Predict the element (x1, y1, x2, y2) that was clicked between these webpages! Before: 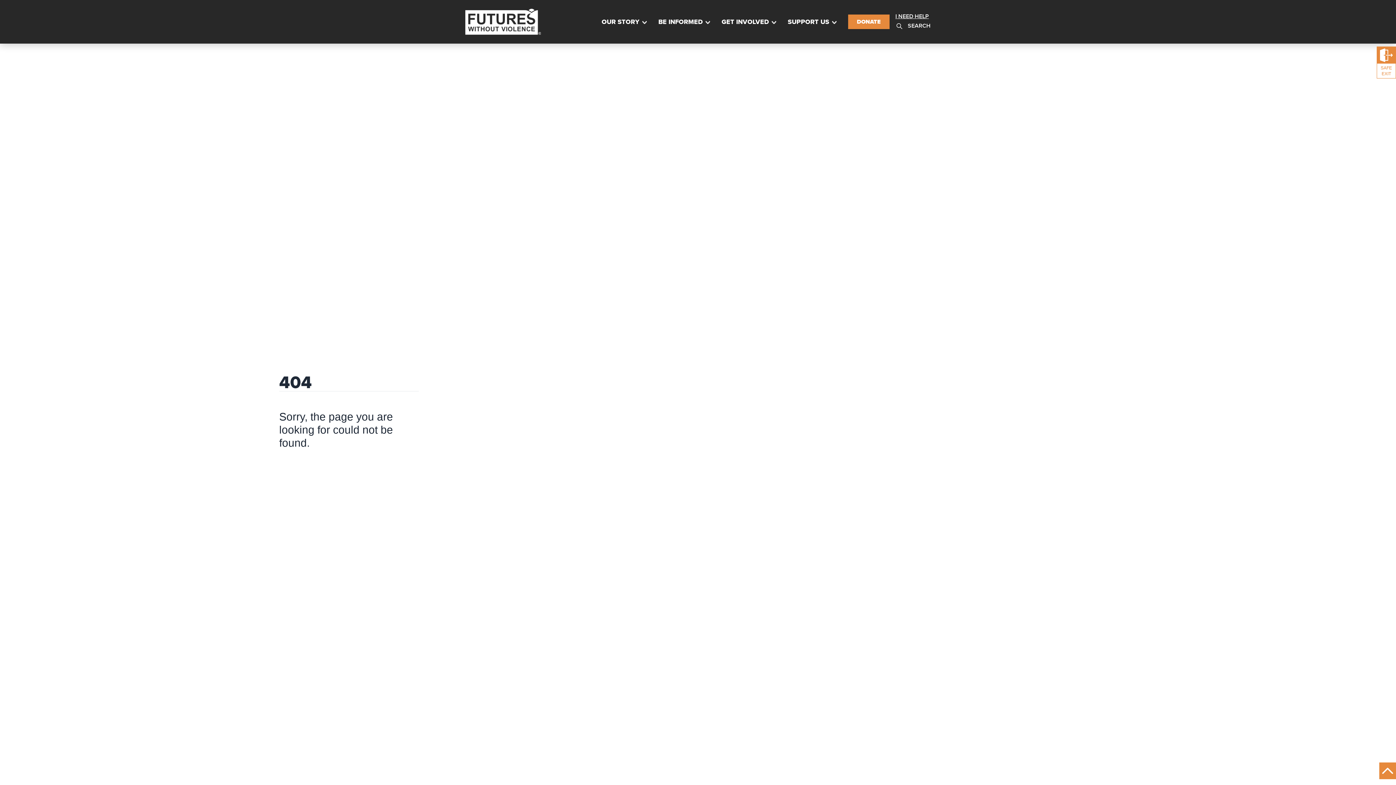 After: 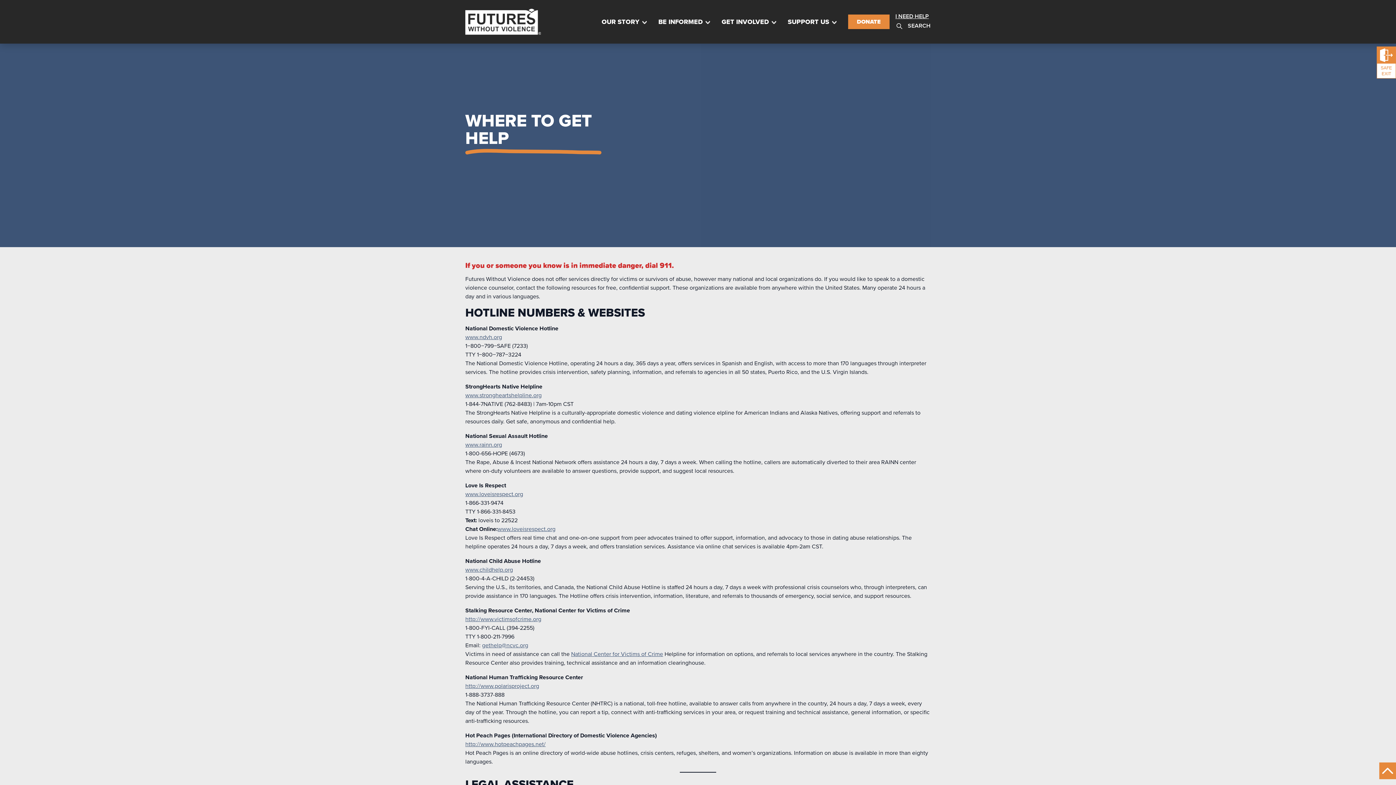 Action: label: I NEED HELP bbox: (895, 12, 930, 20)